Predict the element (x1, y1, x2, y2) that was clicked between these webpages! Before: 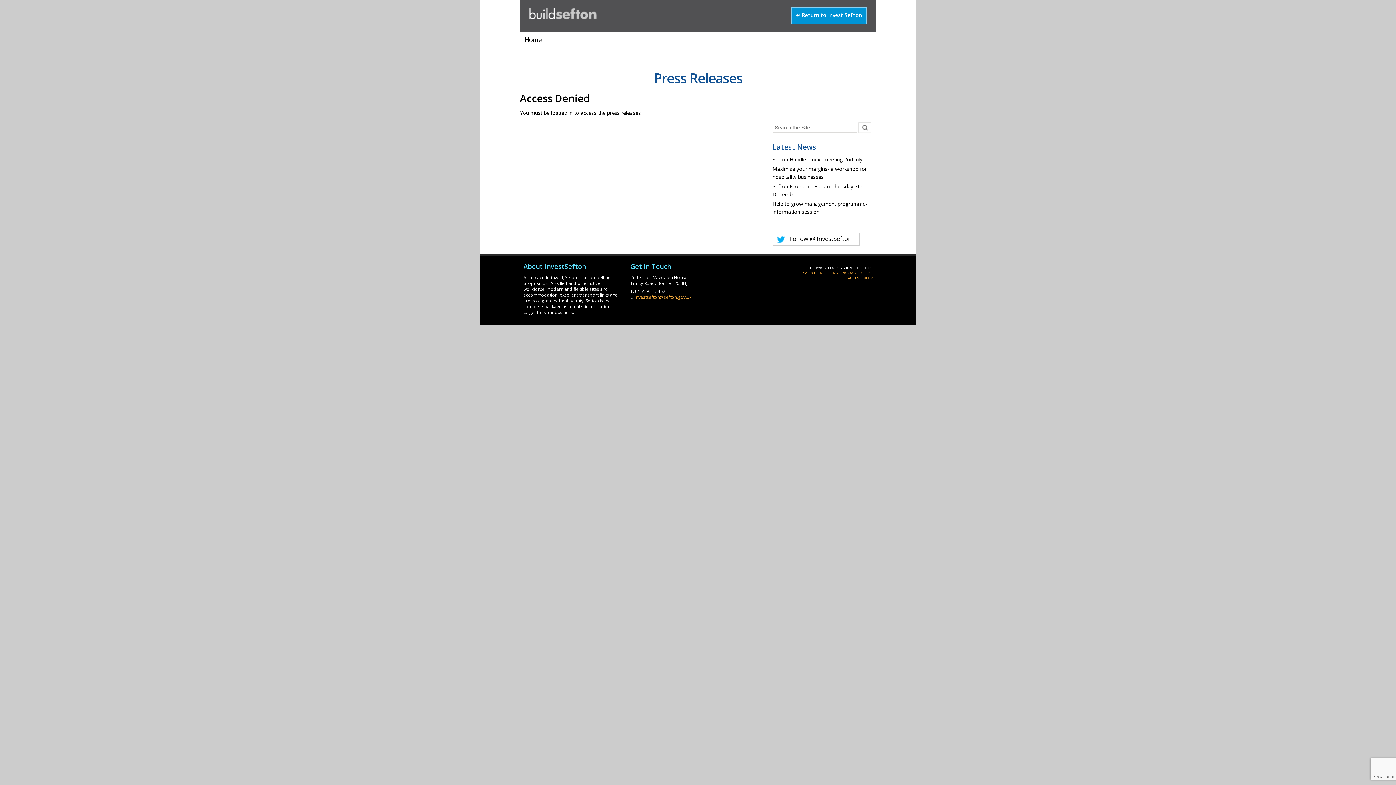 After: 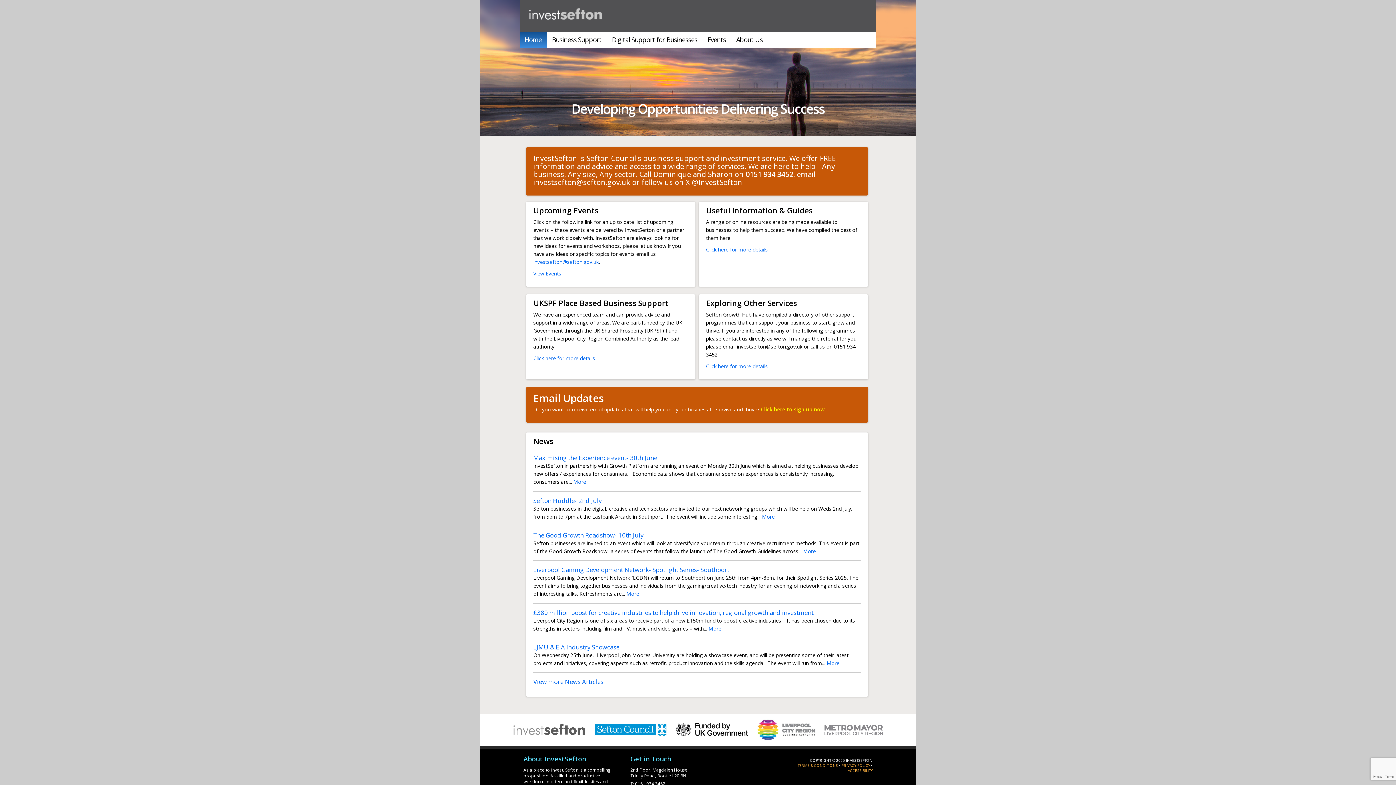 Action: bbox: (529, 8, 602, 19) label: investsefton